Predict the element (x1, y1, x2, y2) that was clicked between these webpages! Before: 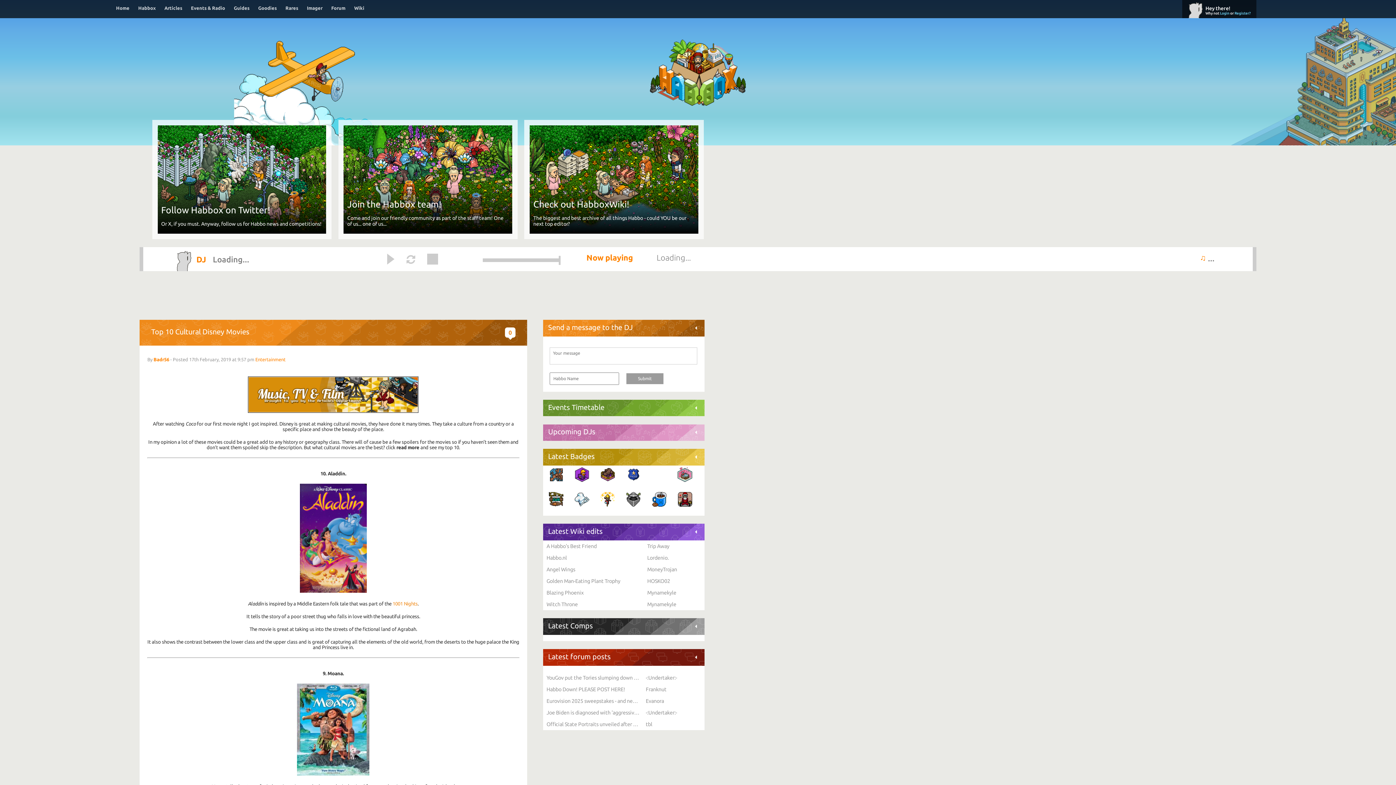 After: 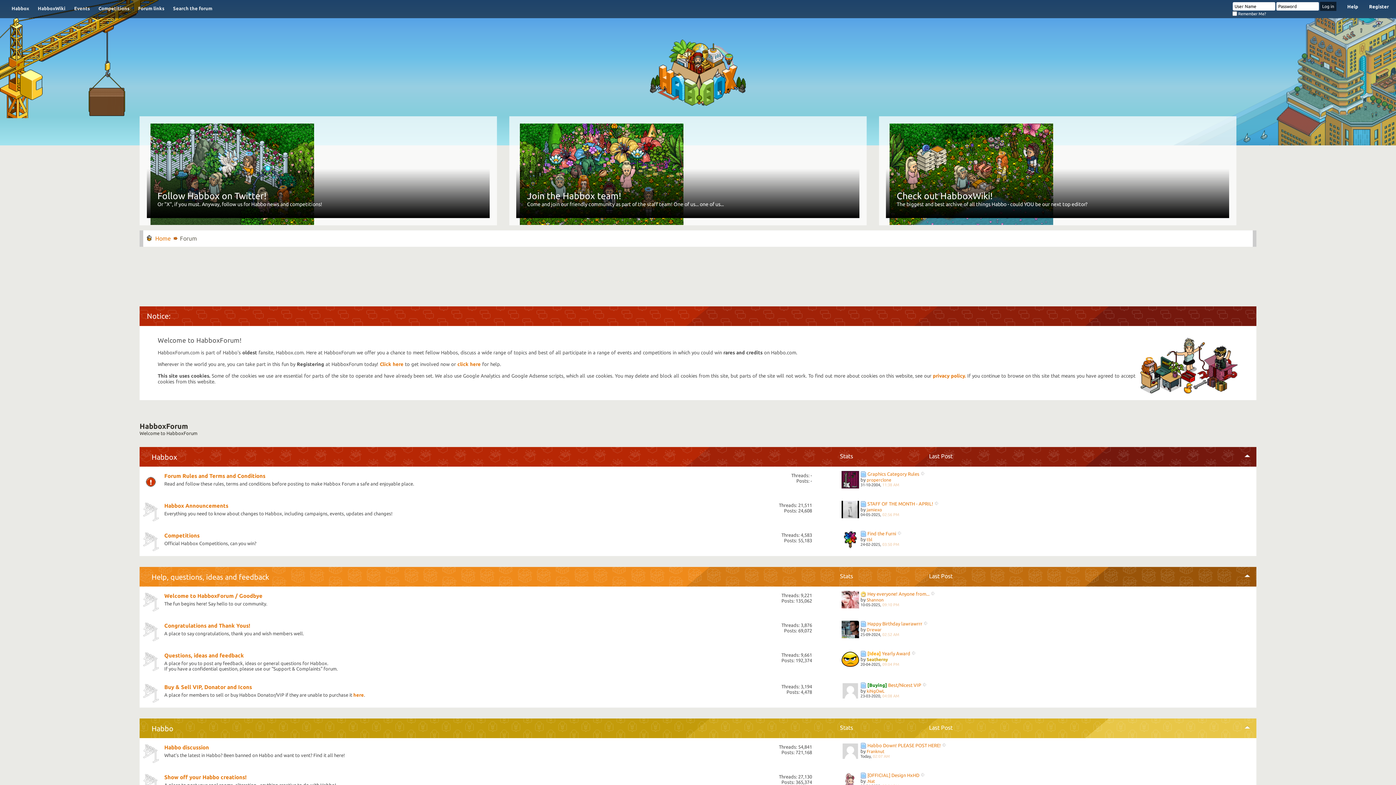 Action: label: Forum bbox: (326, 3, 358, 14)